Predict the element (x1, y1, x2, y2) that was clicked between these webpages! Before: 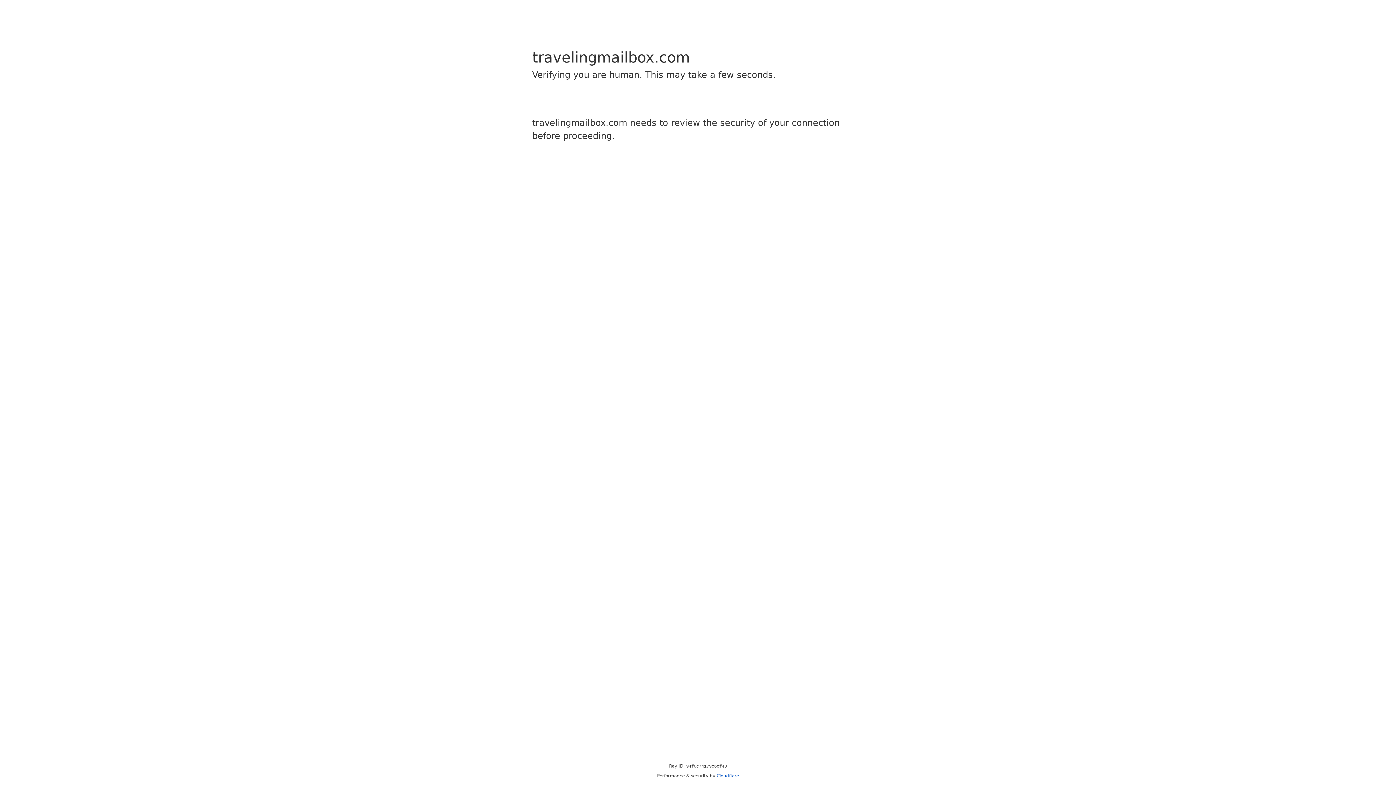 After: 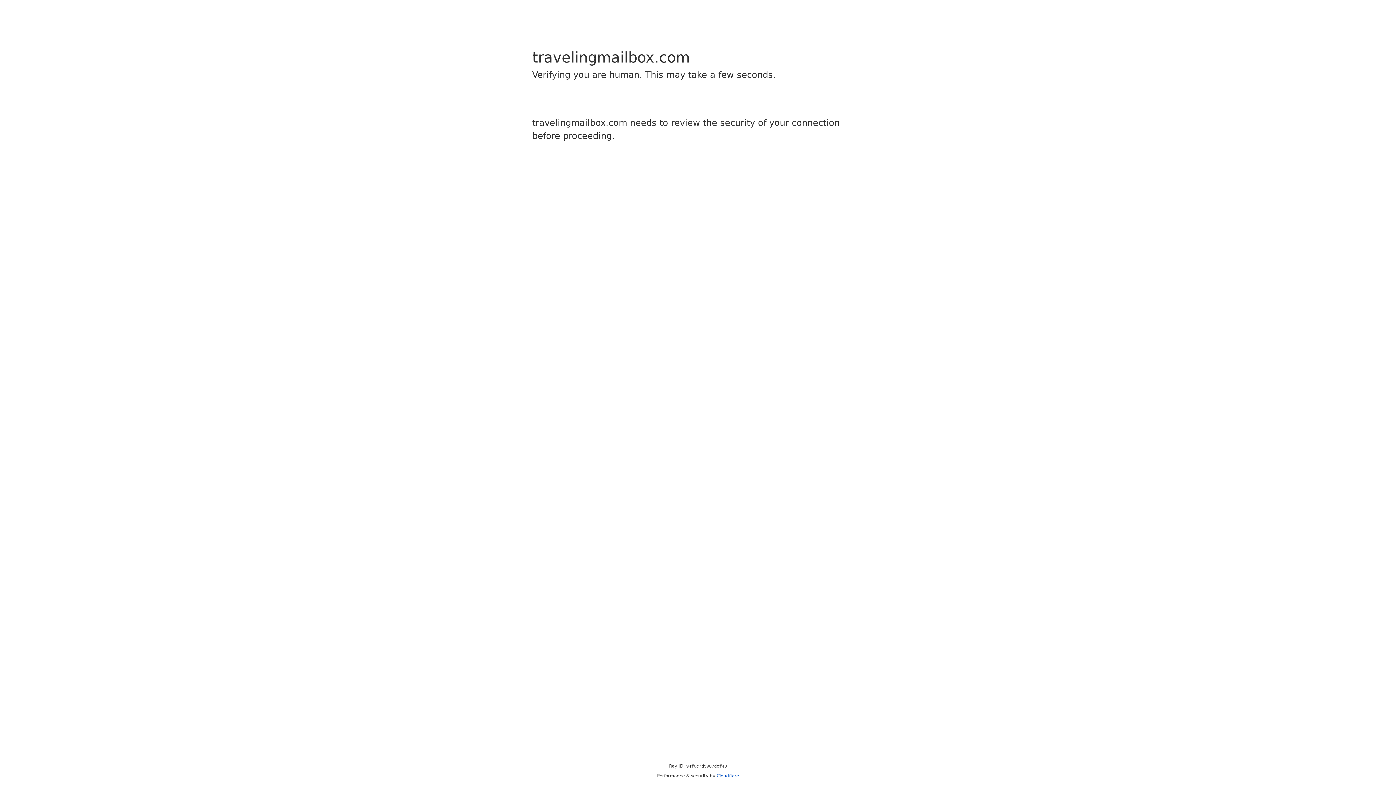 Action: label: Cloudflare bbox: (716, 773, 739, 778)